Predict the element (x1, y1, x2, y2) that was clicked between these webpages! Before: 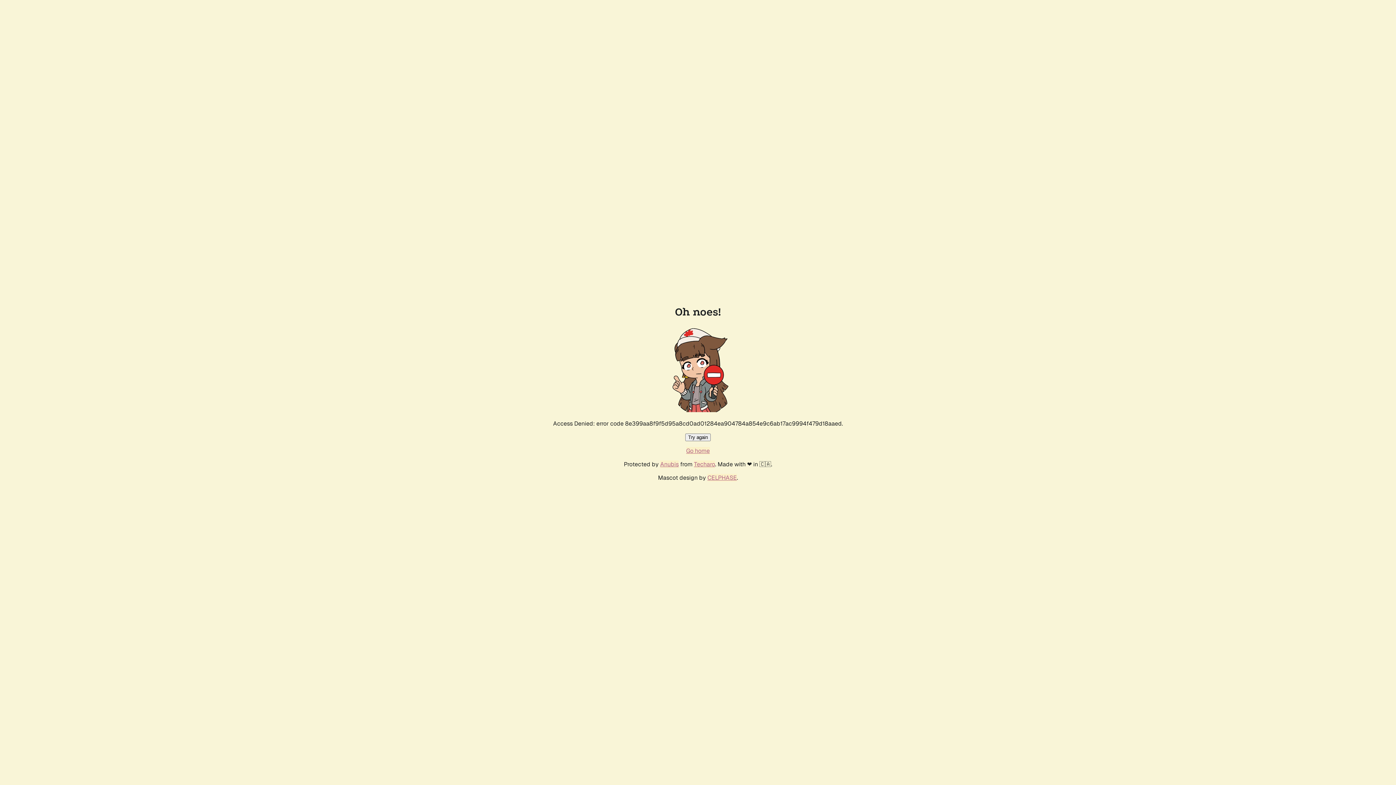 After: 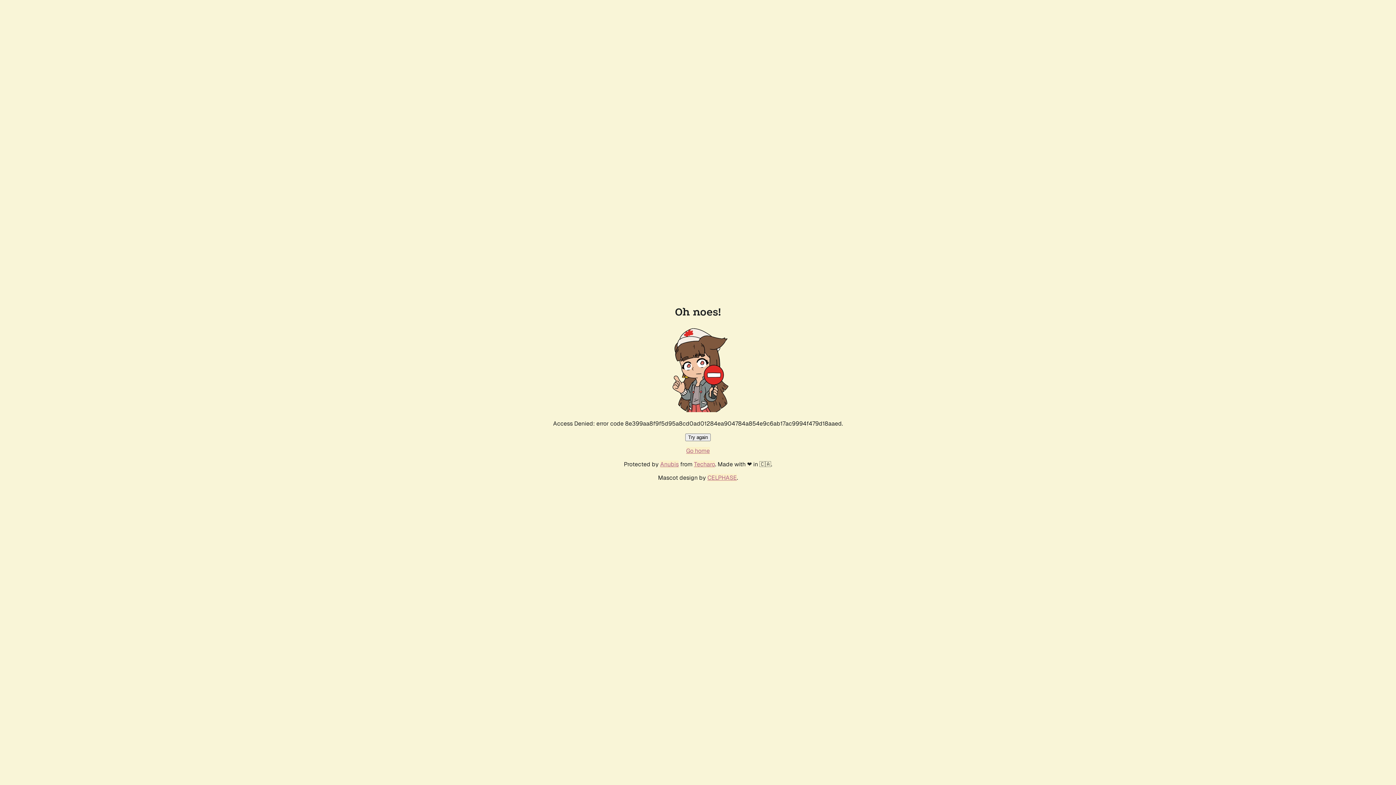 Action: bbox: (685, 433, 710, 441) label: Try again